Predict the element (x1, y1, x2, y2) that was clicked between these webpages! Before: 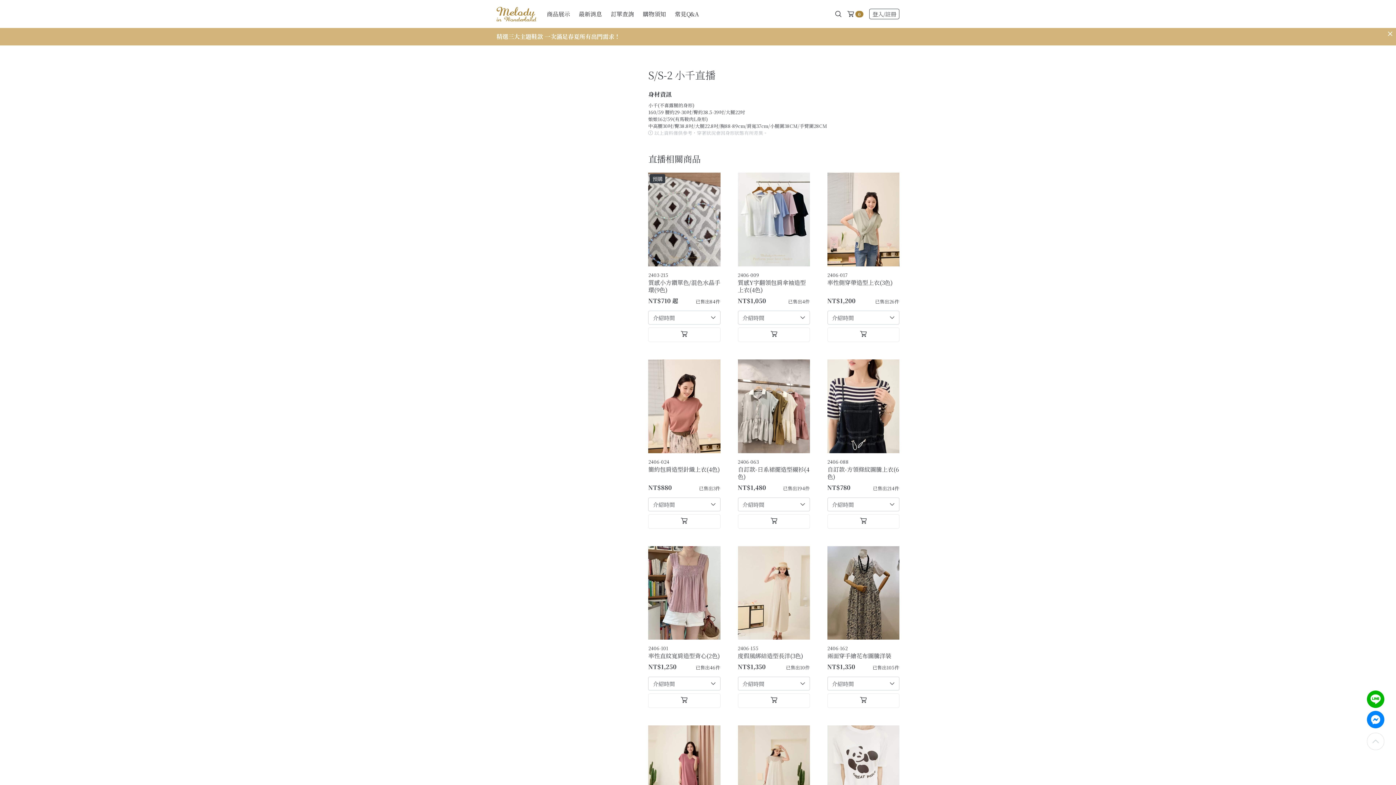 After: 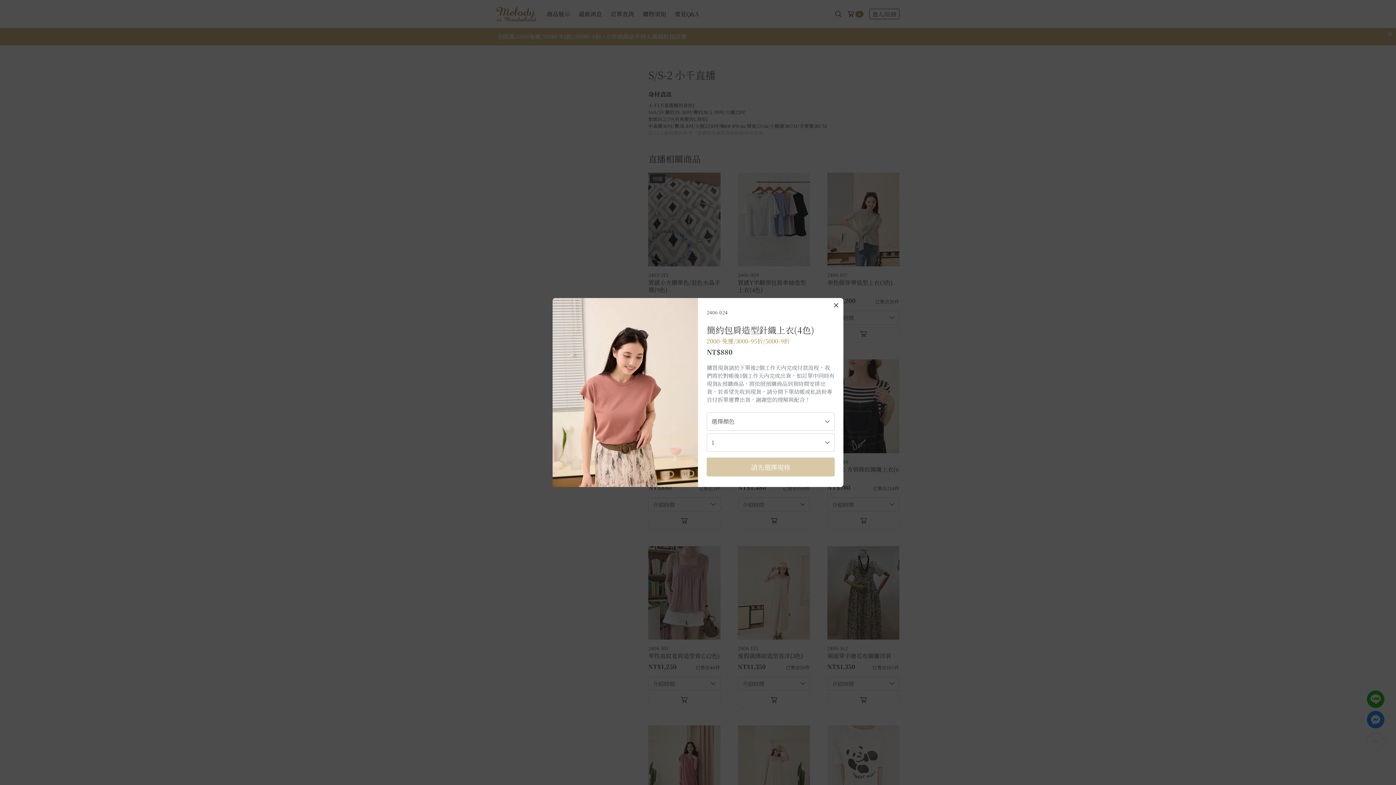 Action: bbox: (648, 514, 720, 528)